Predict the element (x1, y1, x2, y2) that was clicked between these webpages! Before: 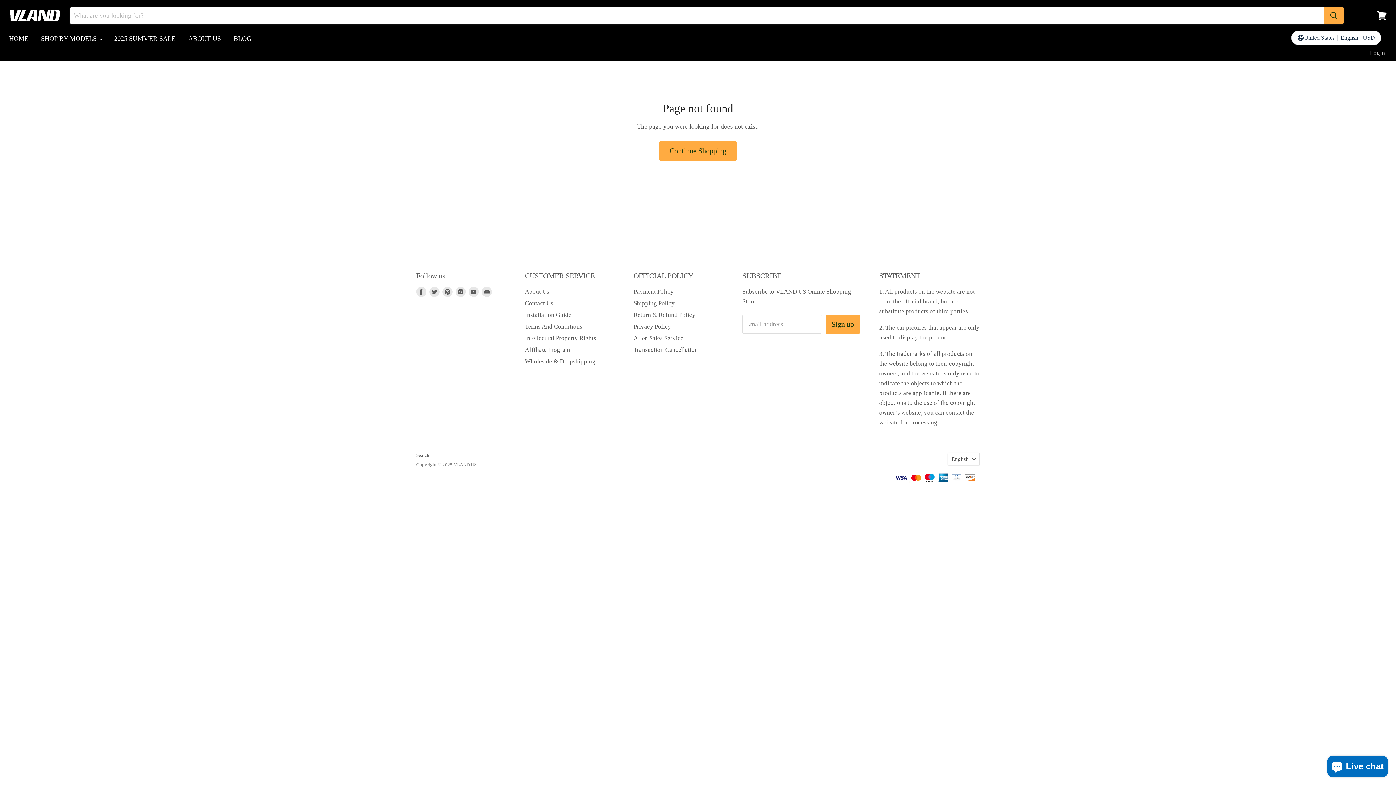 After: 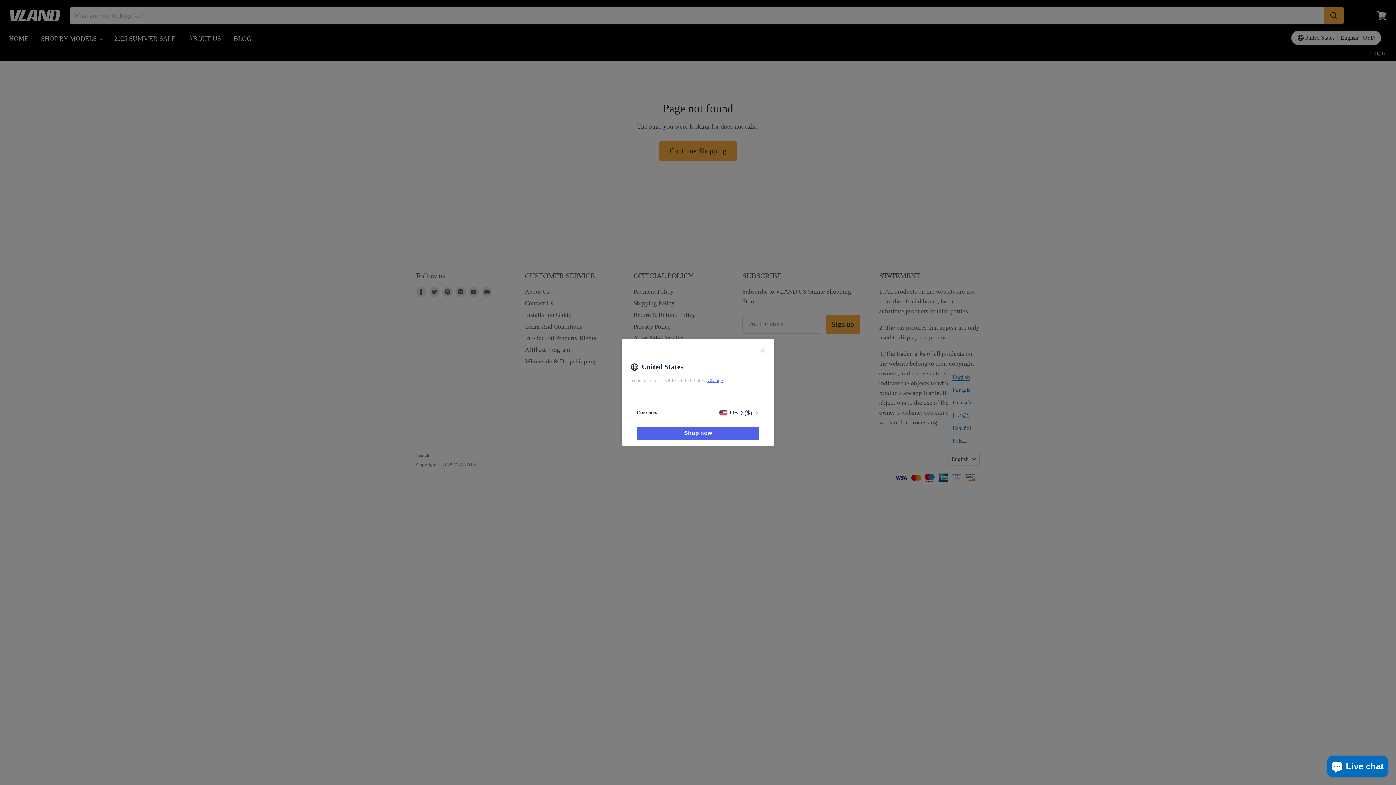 Action: bbox: (948, 453, 980, 465) label: English